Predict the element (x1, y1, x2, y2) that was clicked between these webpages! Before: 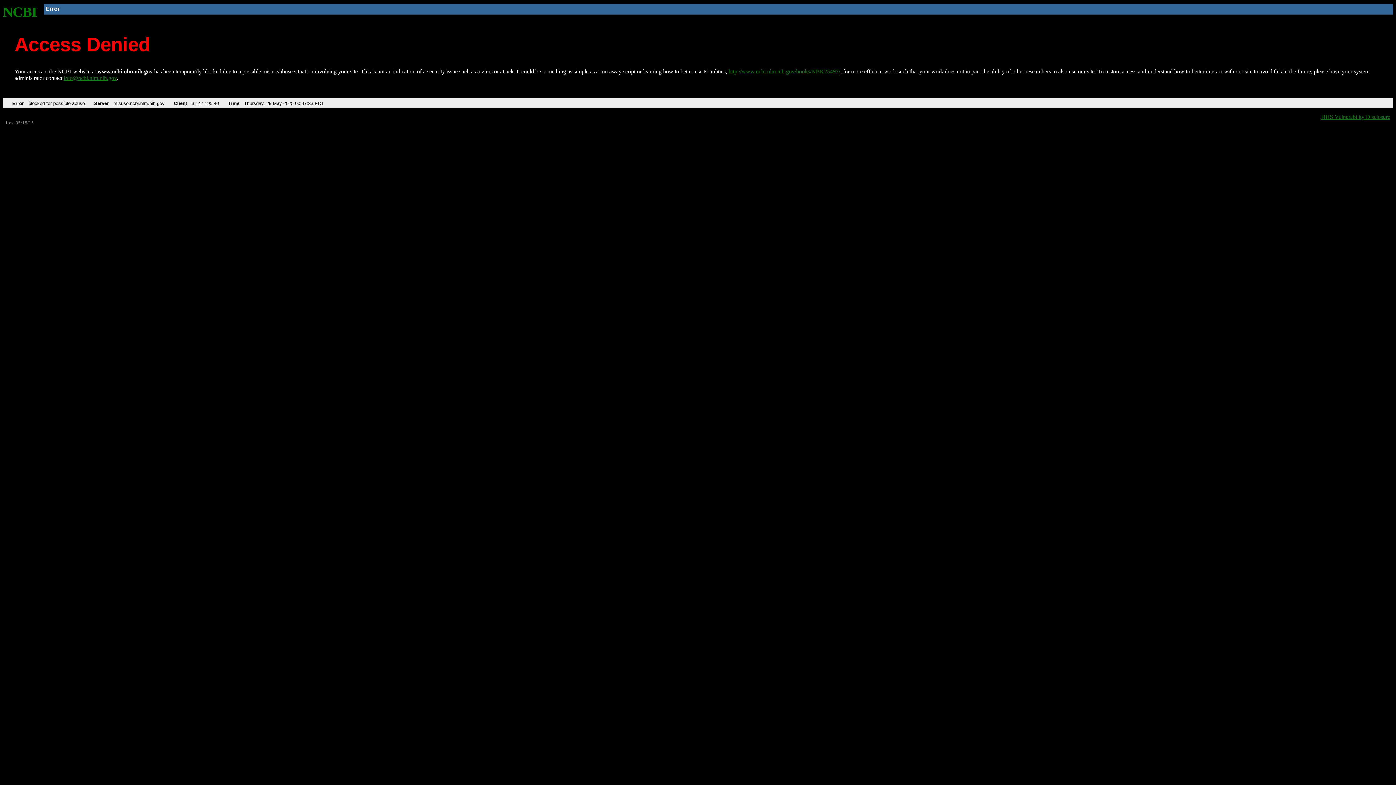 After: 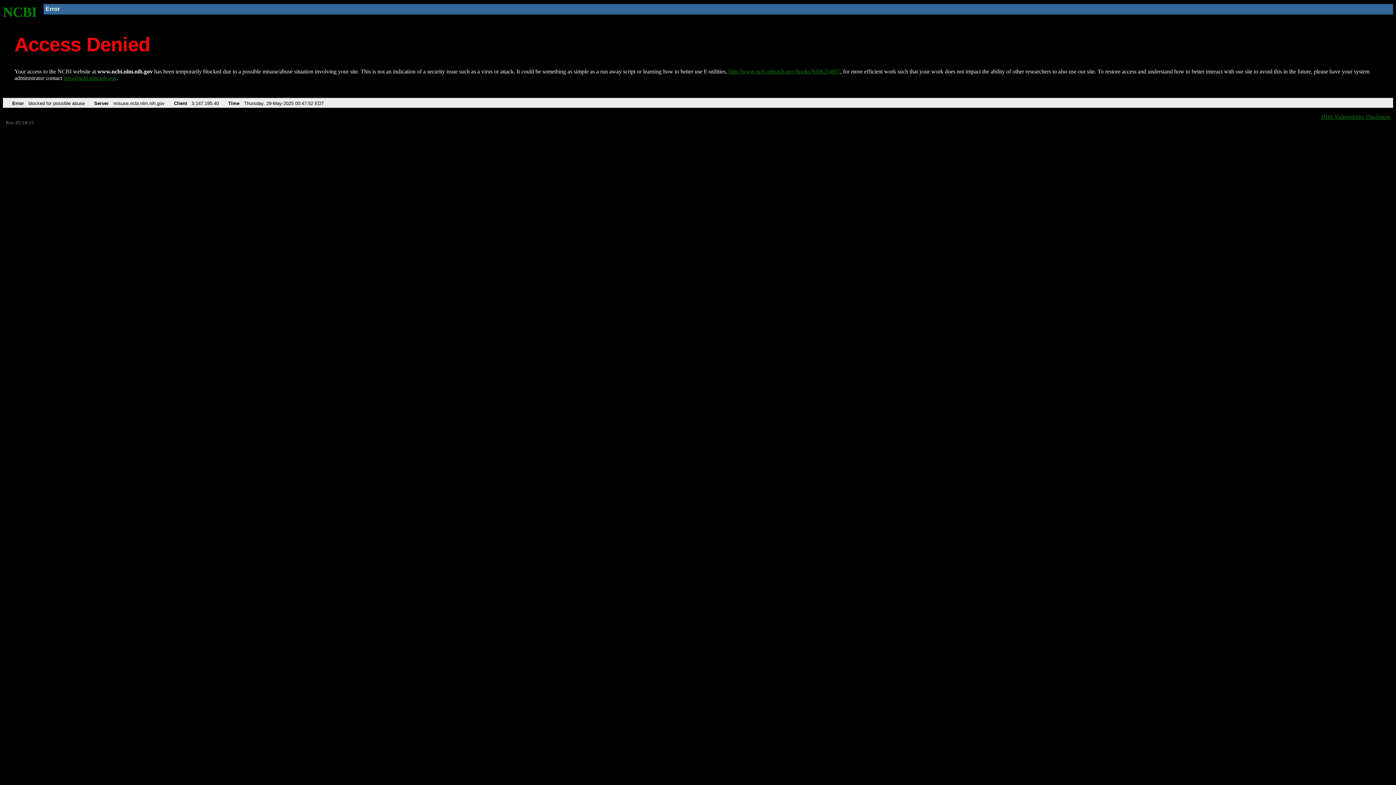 Action: bbox: (728, 68, 840, 74) label: http://www.ncbi.nlm.nih.gov/books/NBK25497/